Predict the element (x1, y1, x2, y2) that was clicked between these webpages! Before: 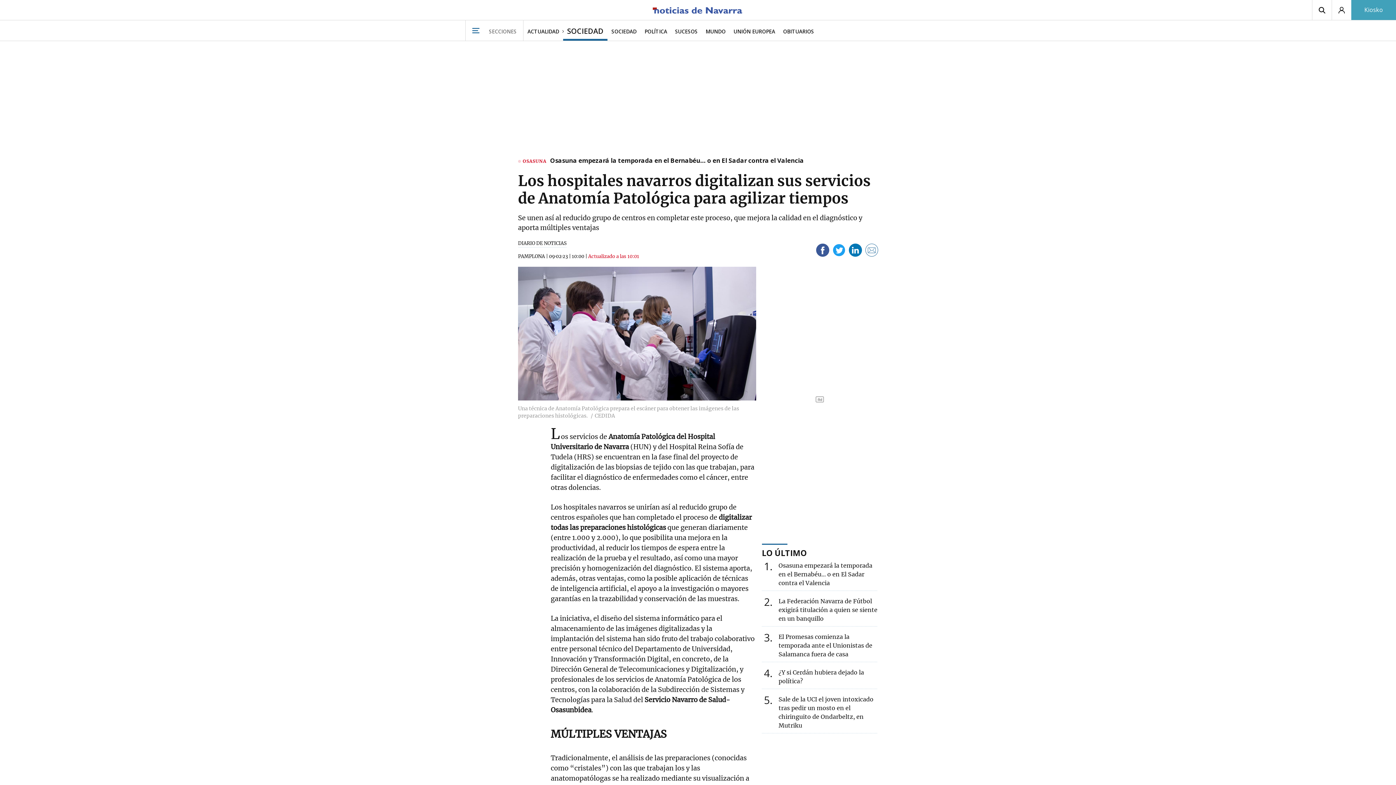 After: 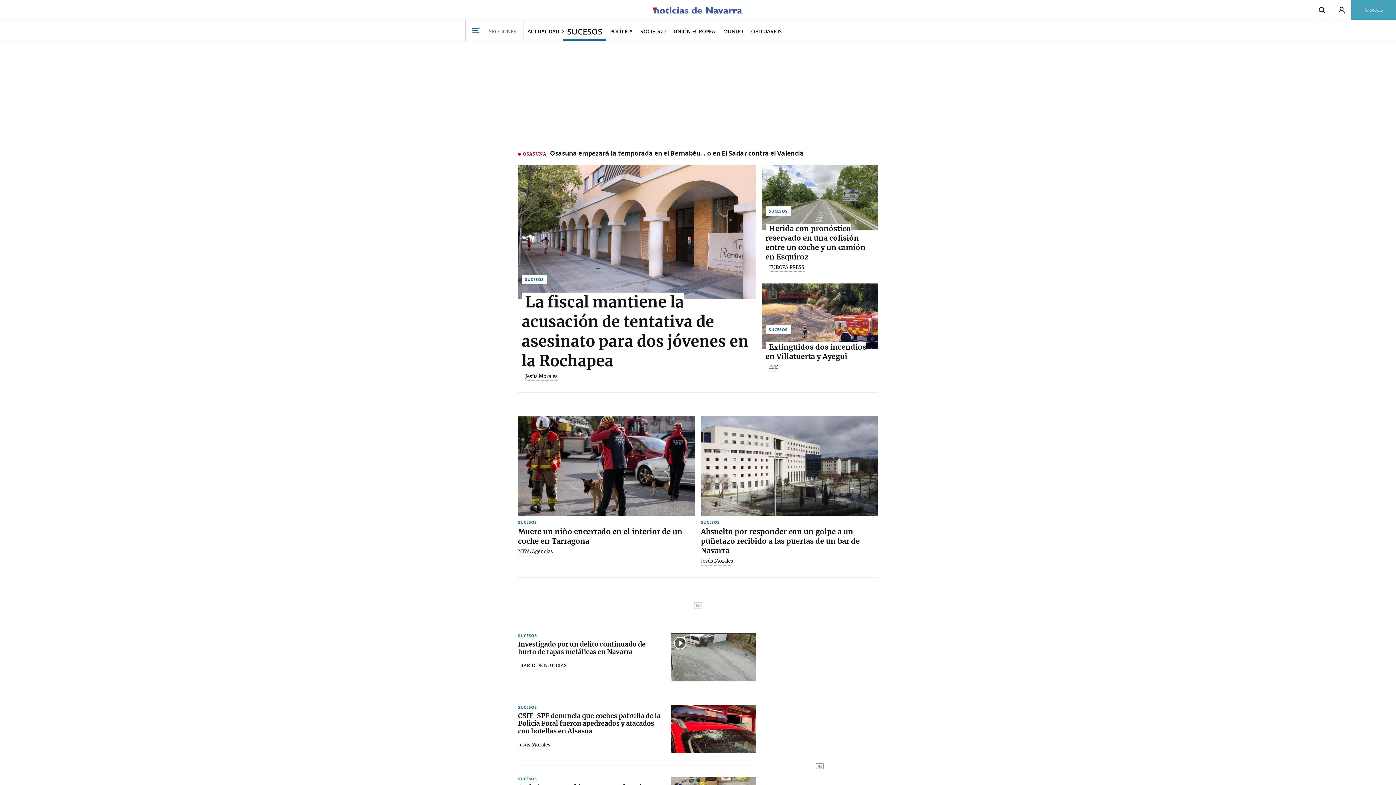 Action: label: SUCESOS bbox: (671, 20, 701, 40)